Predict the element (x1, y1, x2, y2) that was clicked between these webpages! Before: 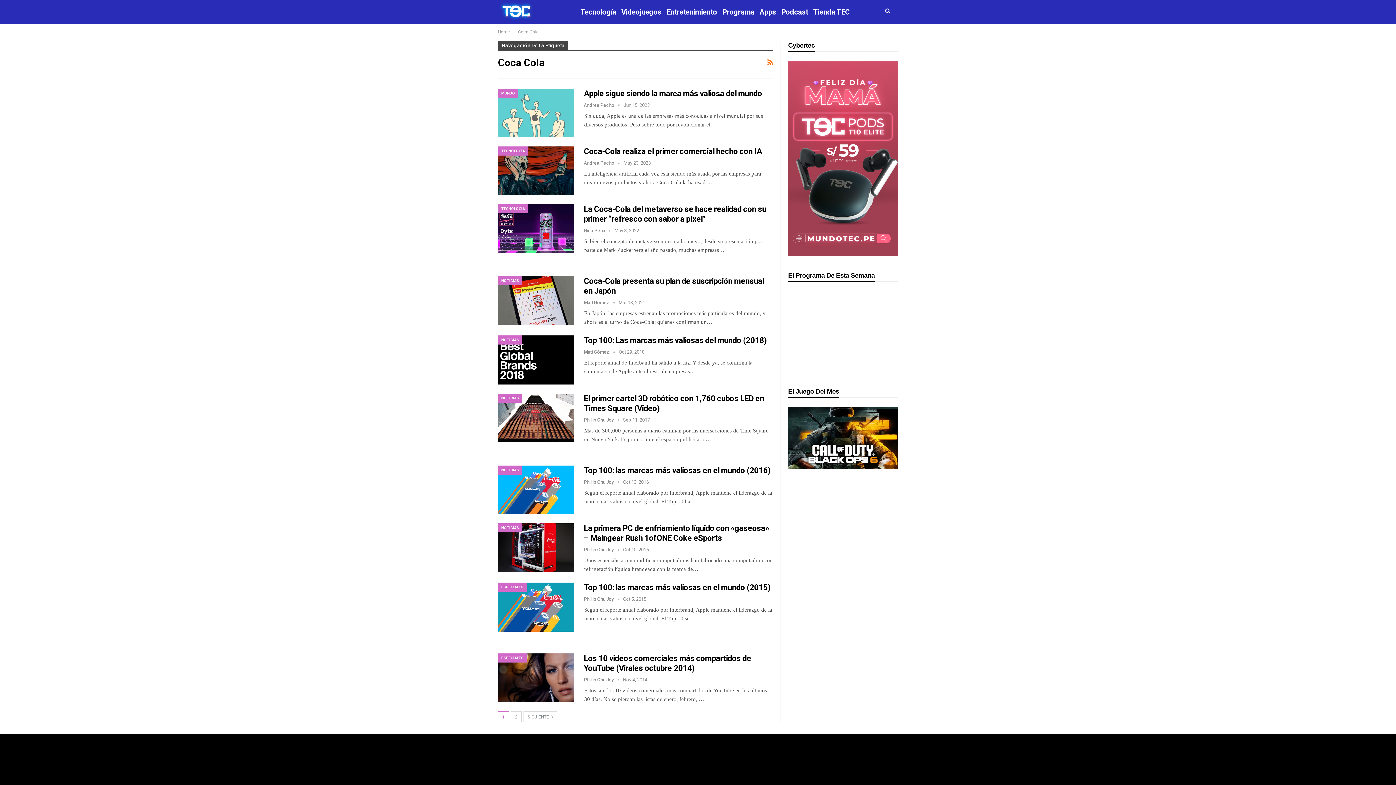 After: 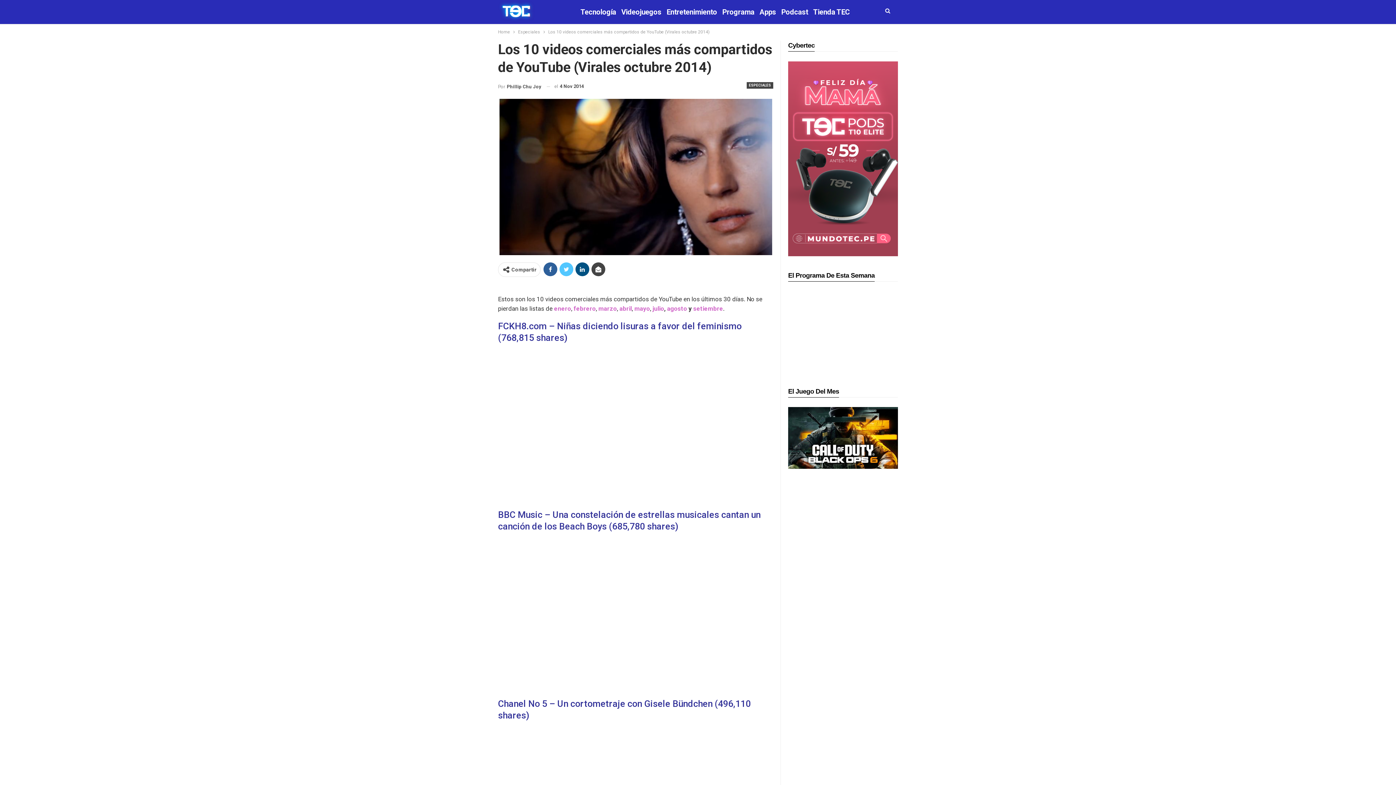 Action: bbox: (498, 653, 574, 702)